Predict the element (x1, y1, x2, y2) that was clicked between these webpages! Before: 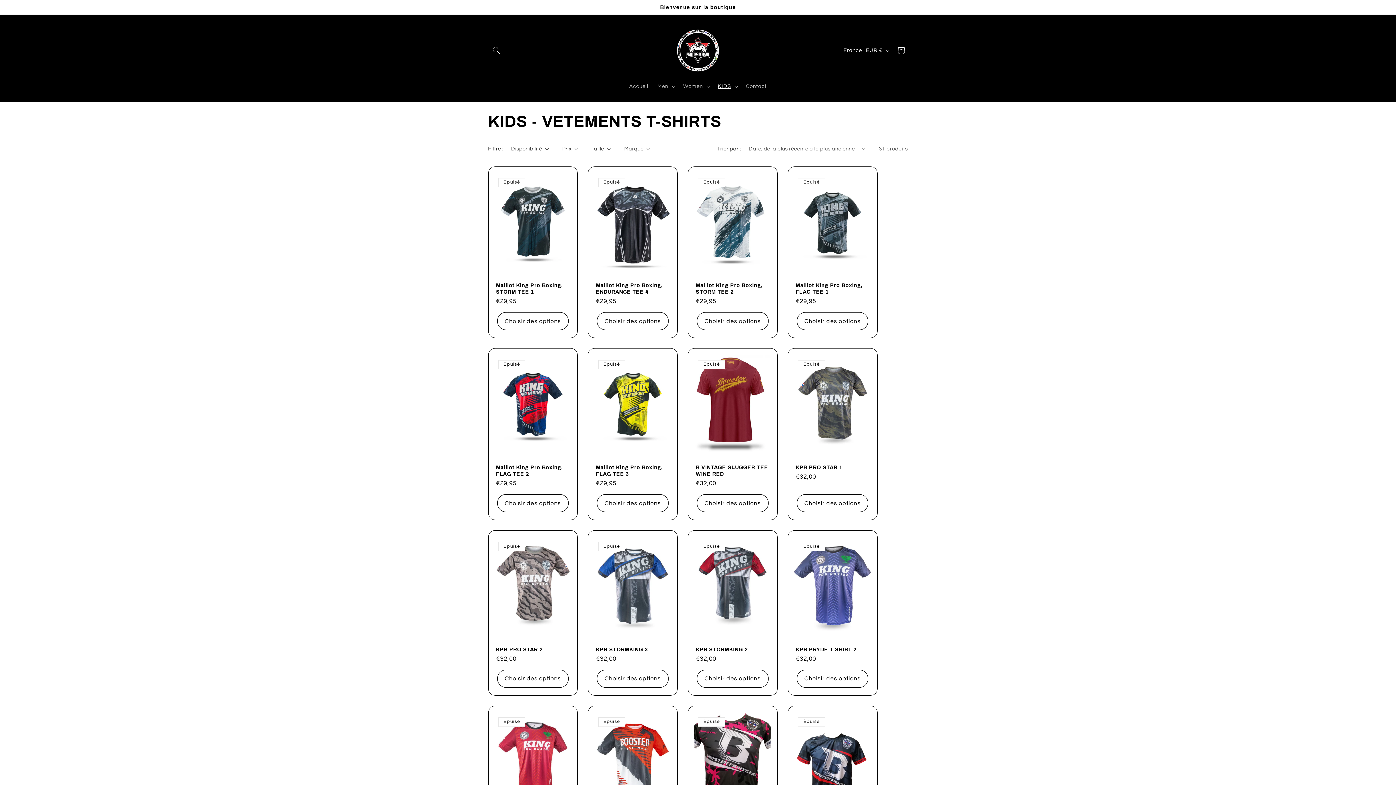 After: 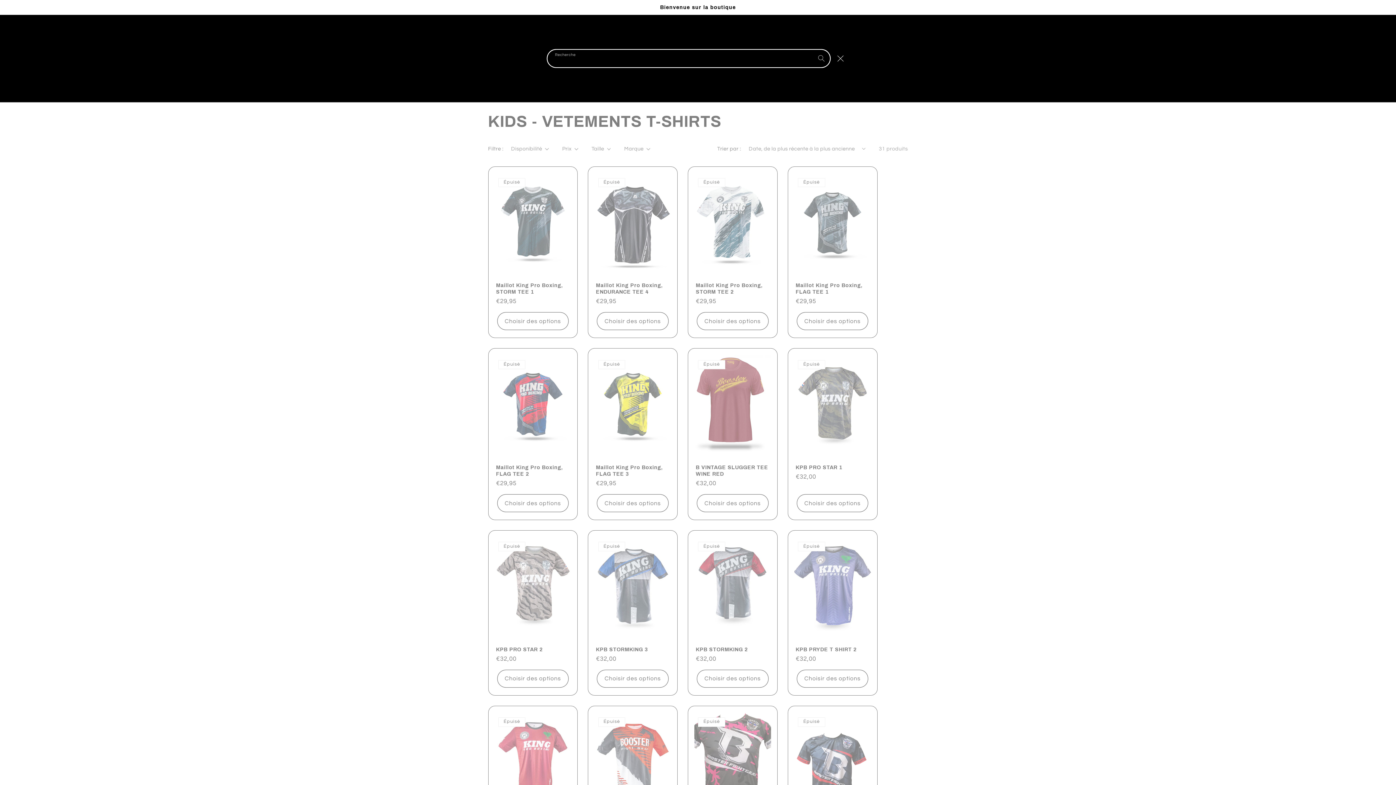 Action: label: Recherche bbox: (488, 42, 504, 58)